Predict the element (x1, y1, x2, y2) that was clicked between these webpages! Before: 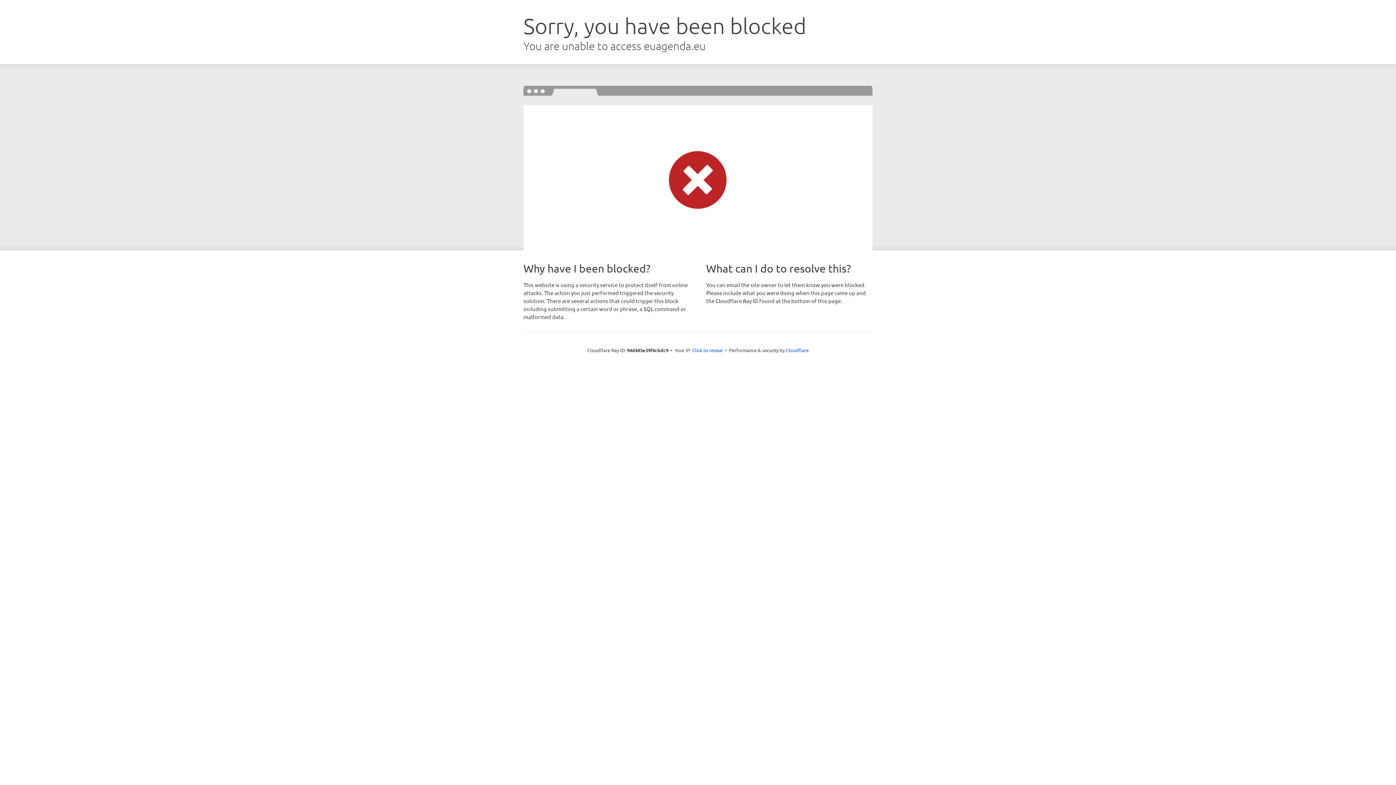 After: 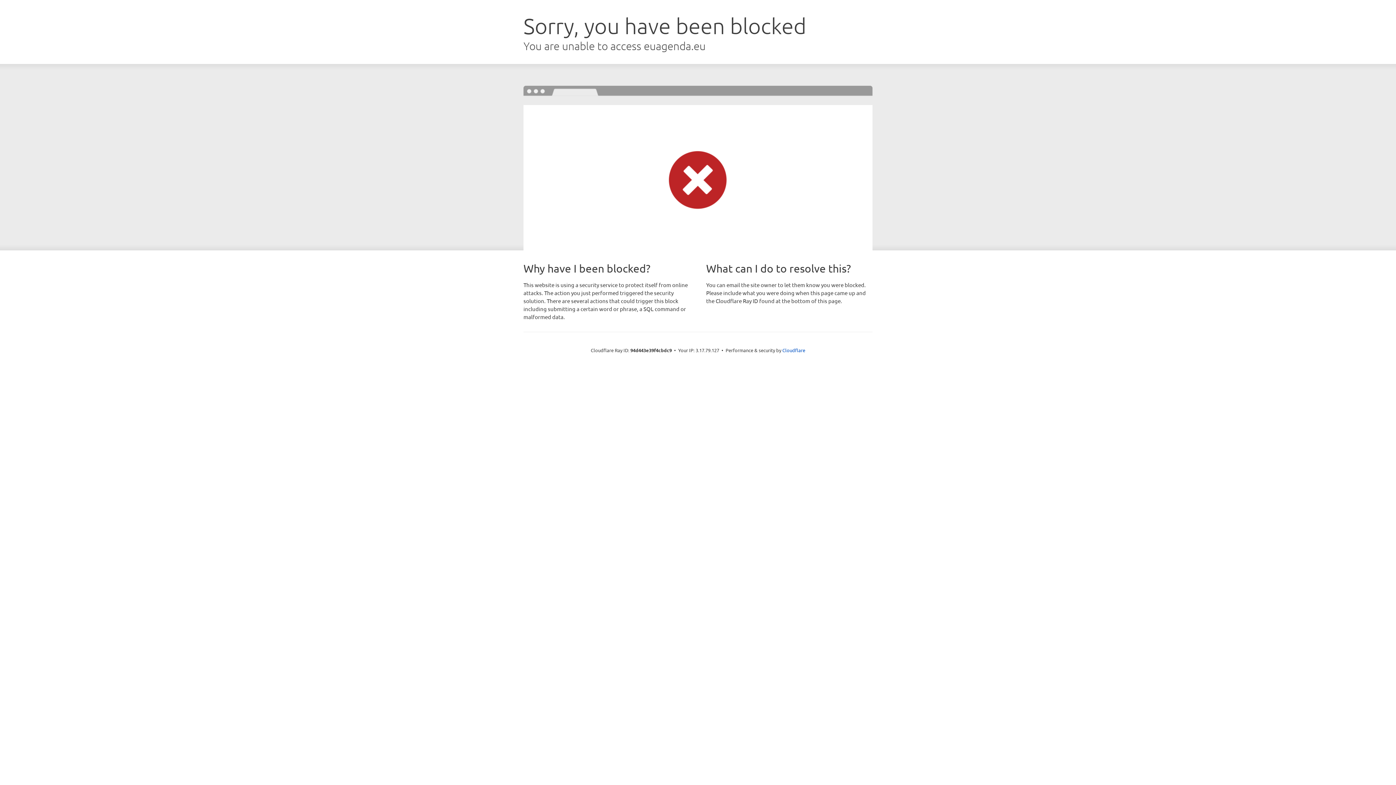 Action: bbox: (692, 346, 722, 353) label: Click to reveal